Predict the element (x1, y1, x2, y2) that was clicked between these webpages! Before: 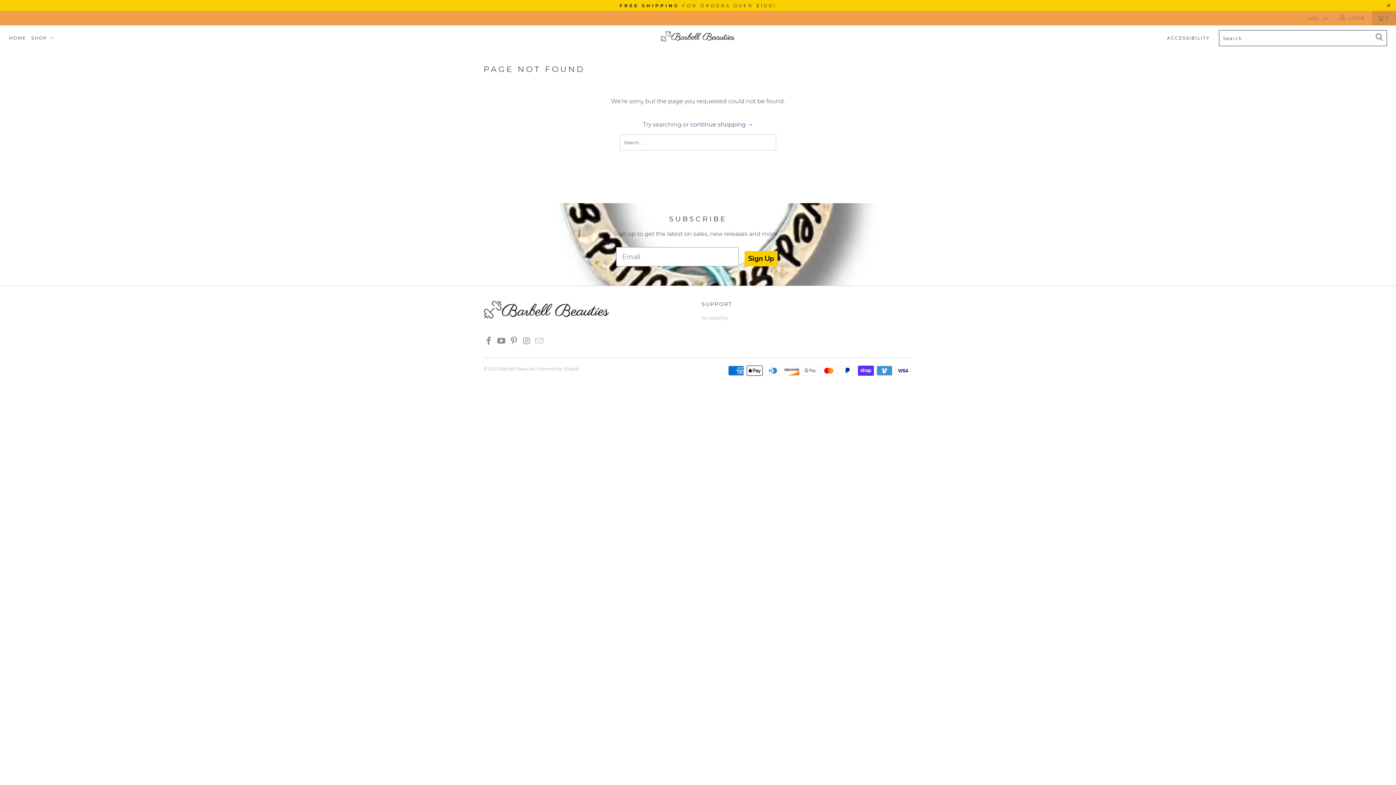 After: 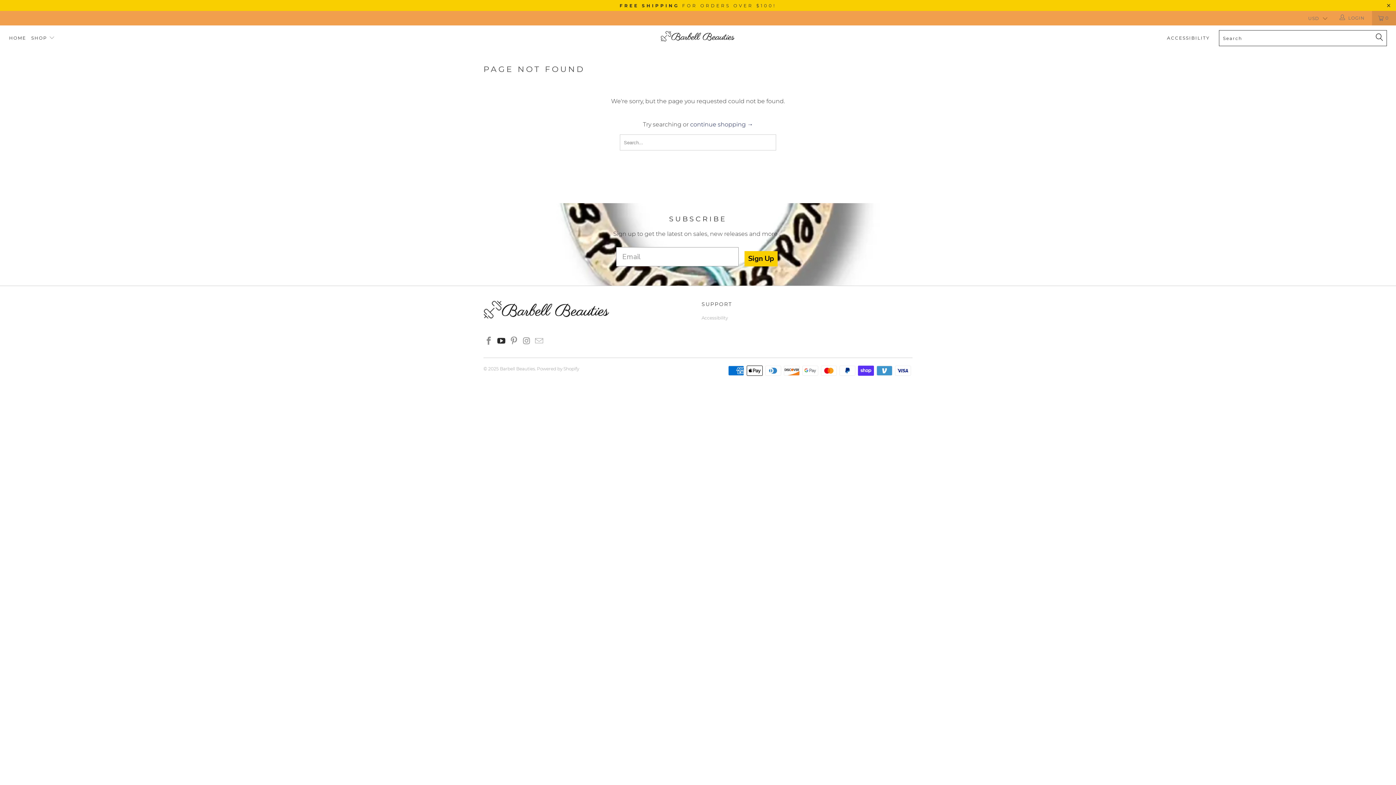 Action: bbox: (496, 336, 507, 346)